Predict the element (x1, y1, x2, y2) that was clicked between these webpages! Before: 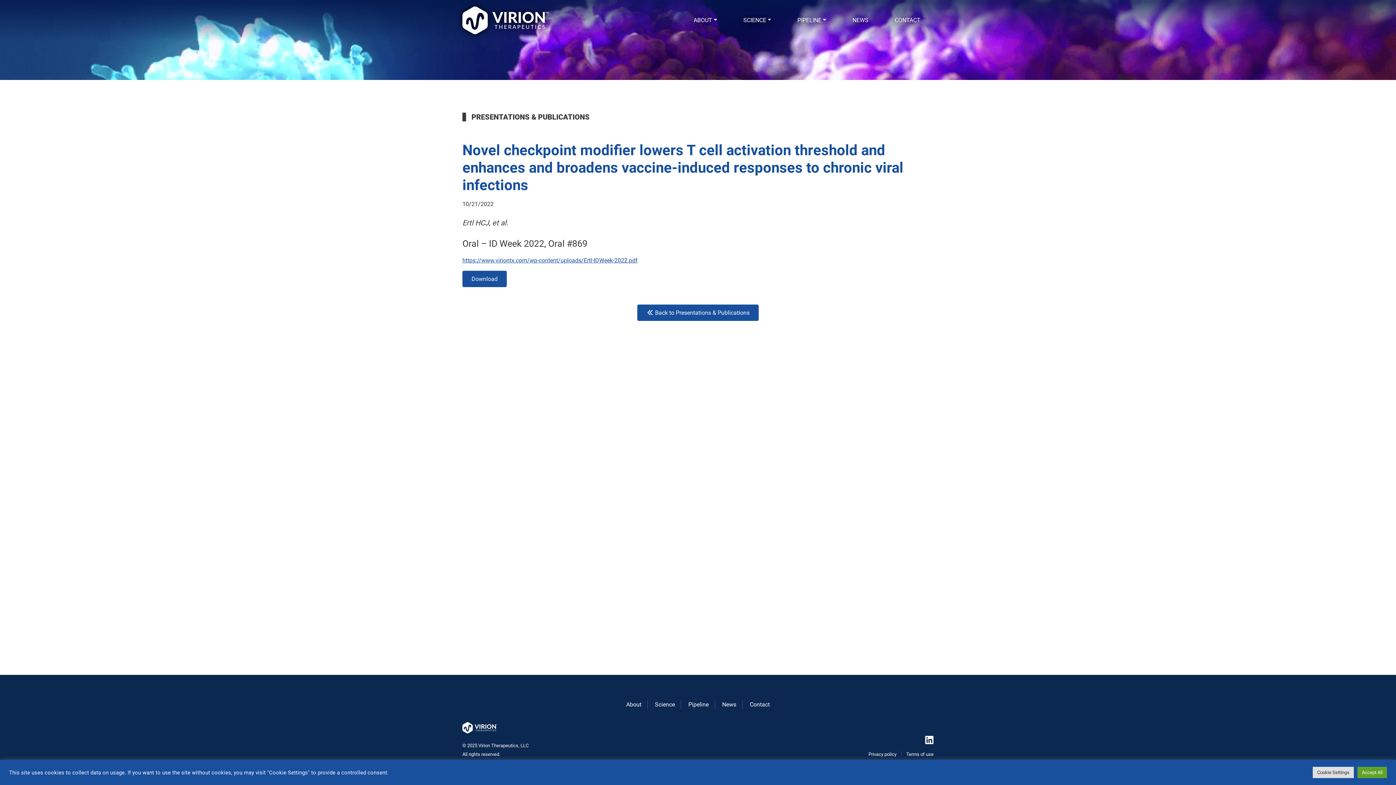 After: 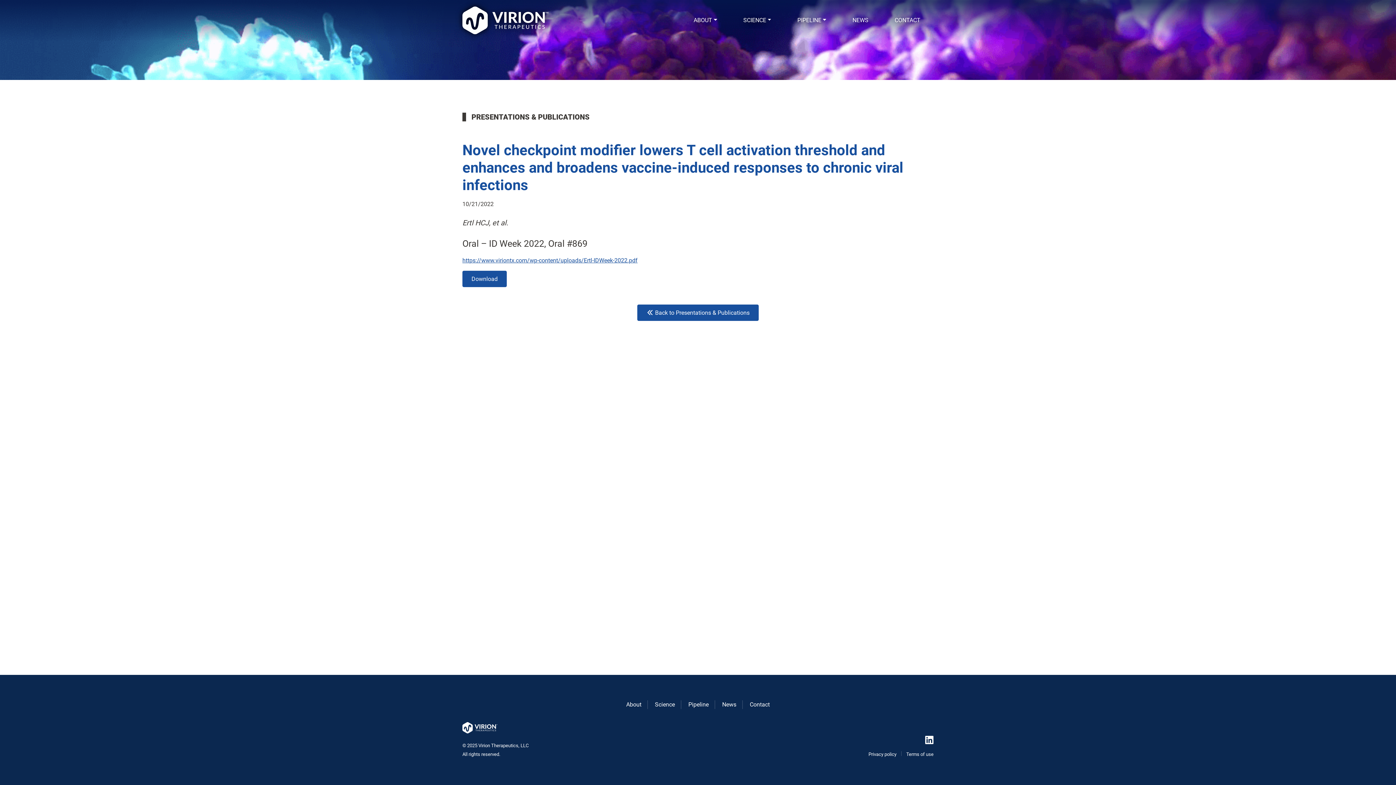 Action: label: Accept All bbox: (1357, 767, 1387, 778)